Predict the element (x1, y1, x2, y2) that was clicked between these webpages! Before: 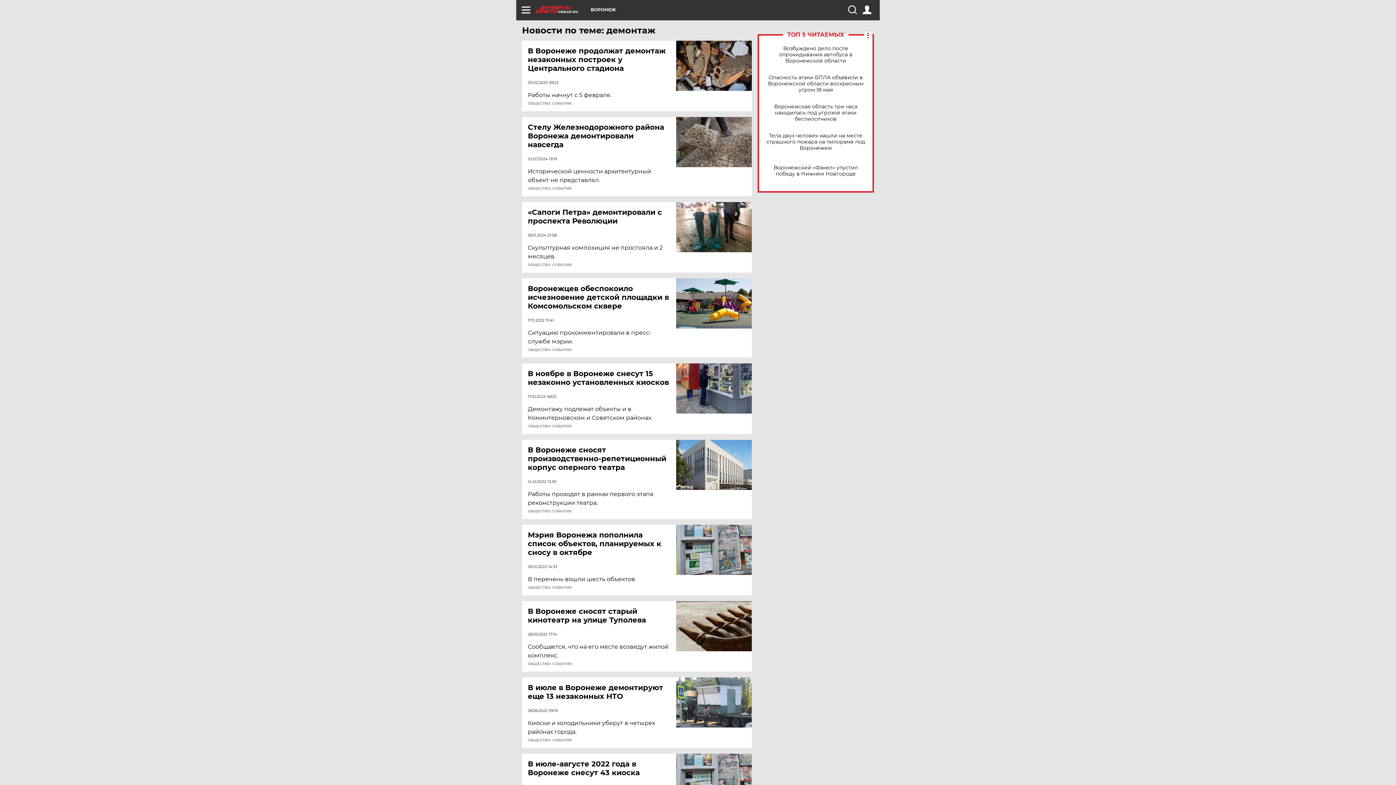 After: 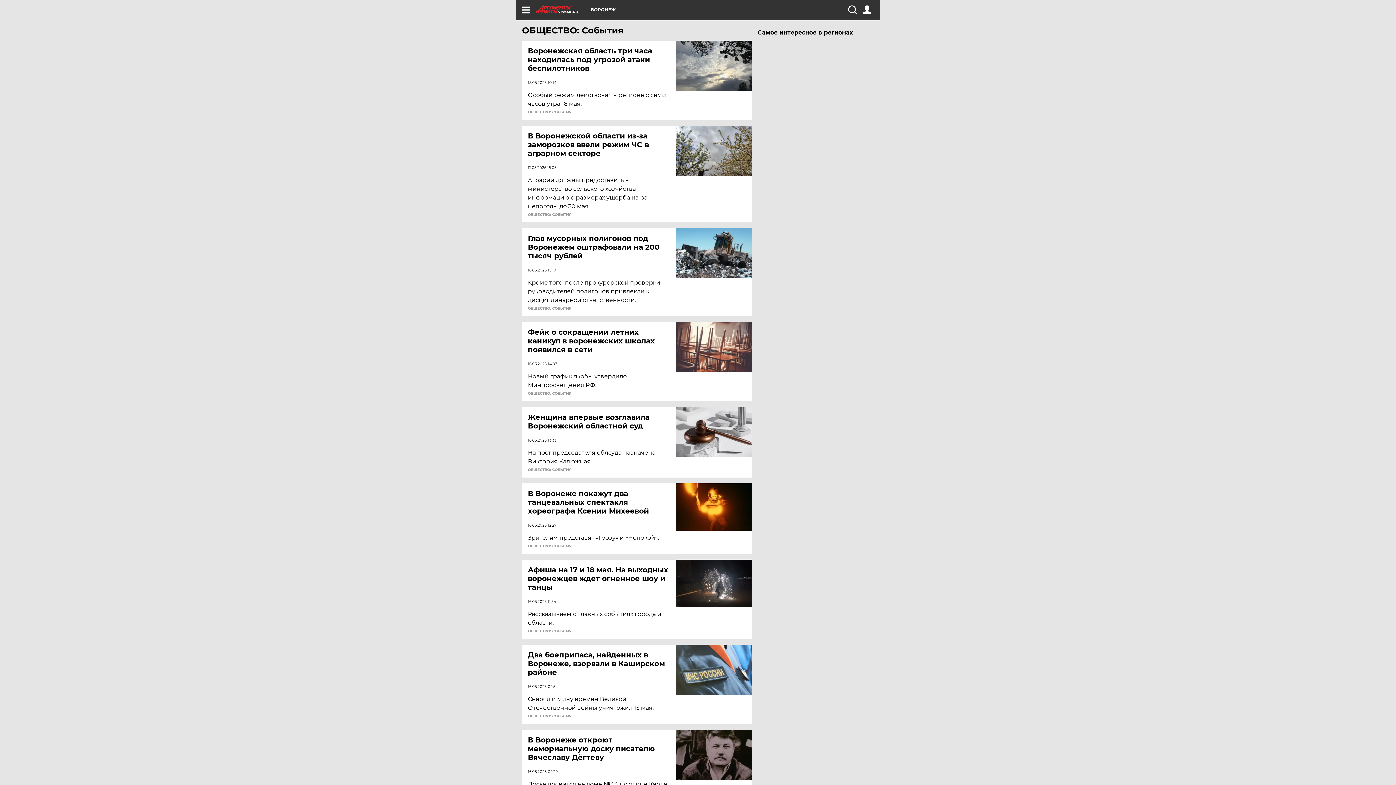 Action: bbox: (528, 586, 571, 589) label: ОБЩЕСТВО: СОБЫТИЯ